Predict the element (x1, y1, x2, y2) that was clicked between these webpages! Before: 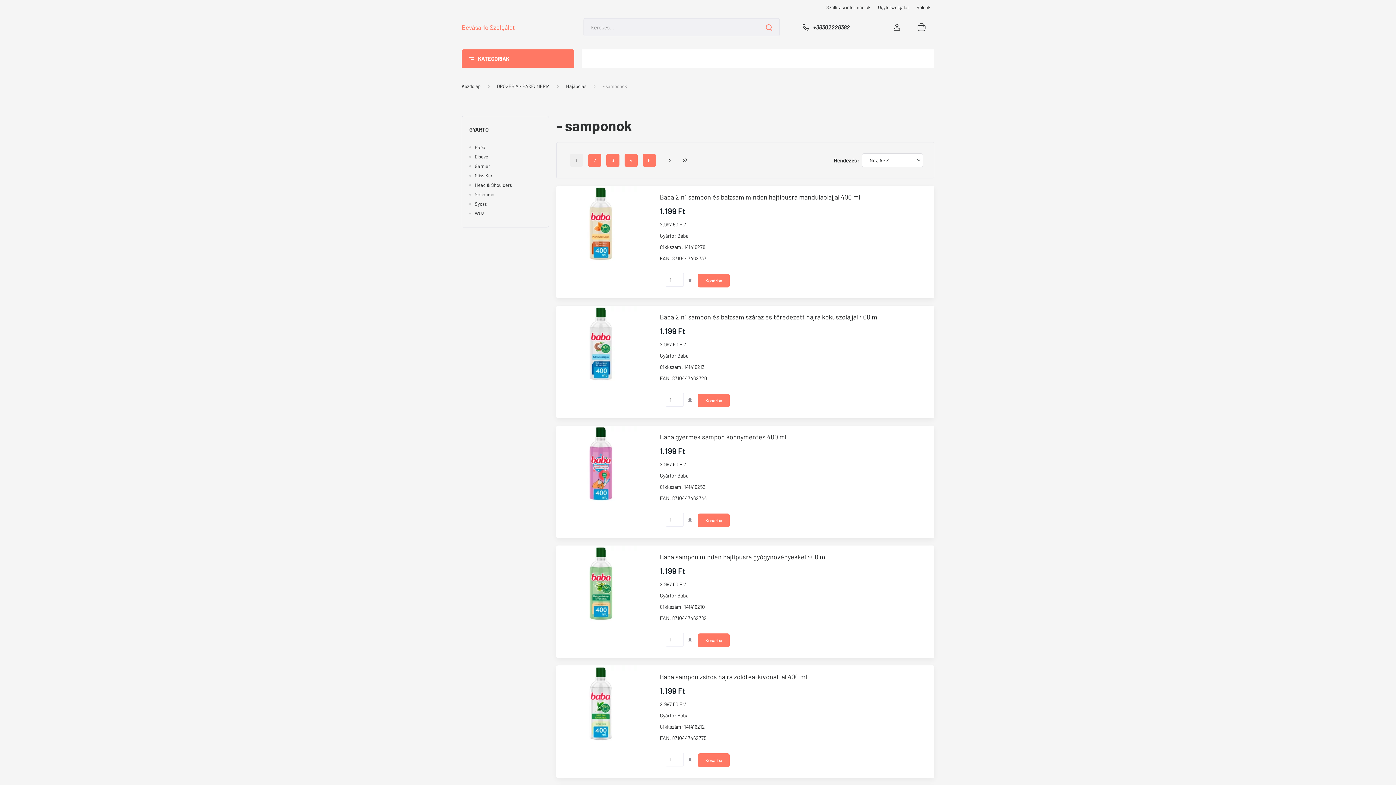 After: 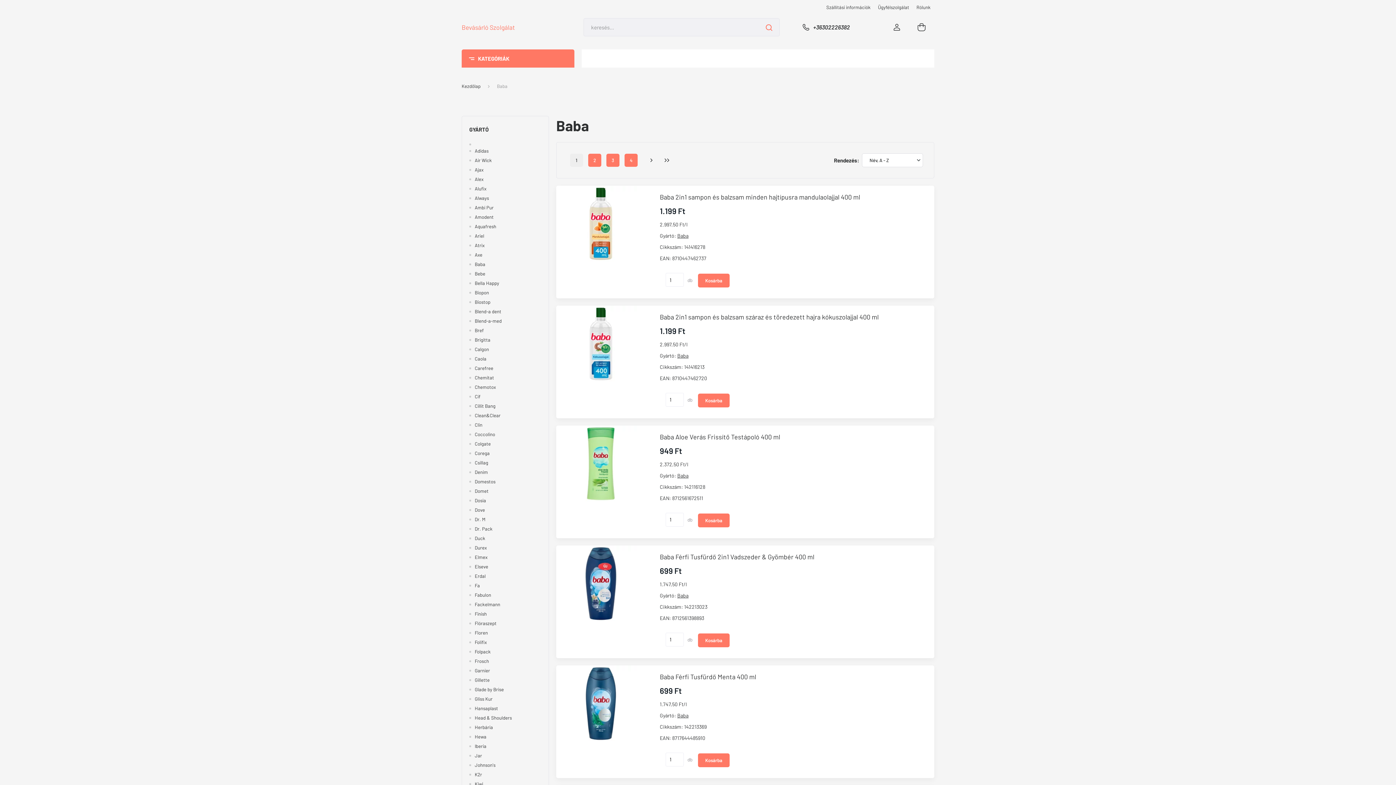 Action: bbox: (677, 592, 688, 598) label: Baba